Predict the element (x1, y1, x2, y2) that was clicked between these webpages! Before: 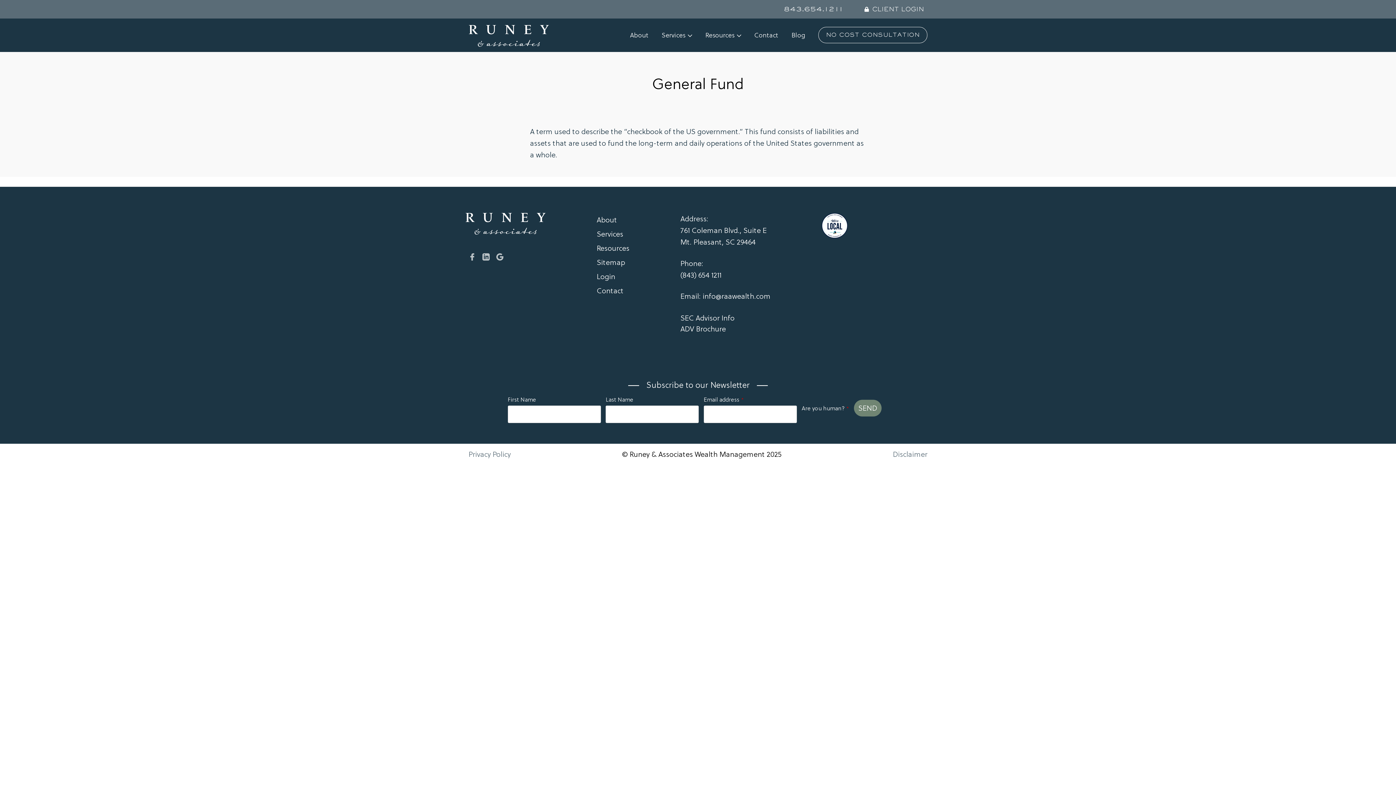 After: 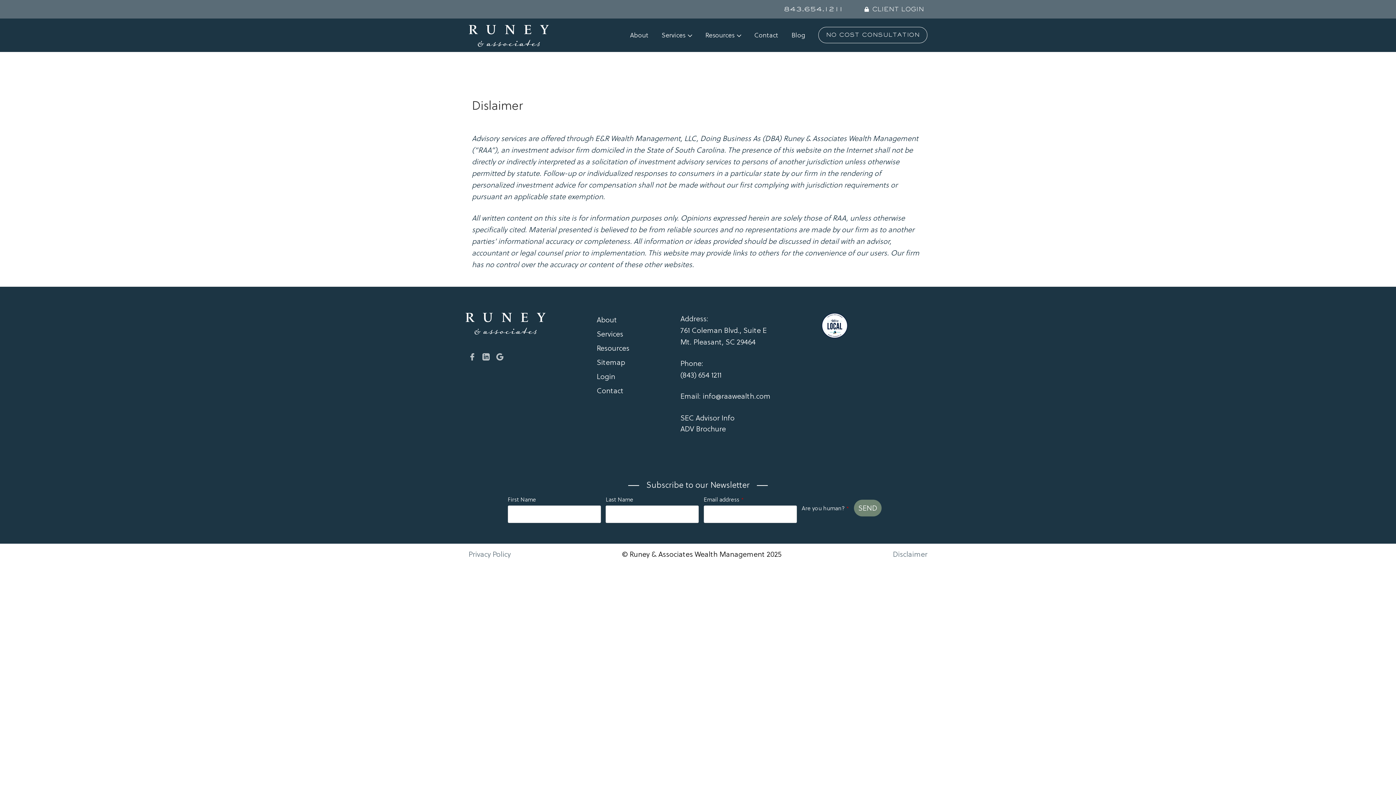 Action: label: Disclaimer bbox: (893, 449, 927, 459)